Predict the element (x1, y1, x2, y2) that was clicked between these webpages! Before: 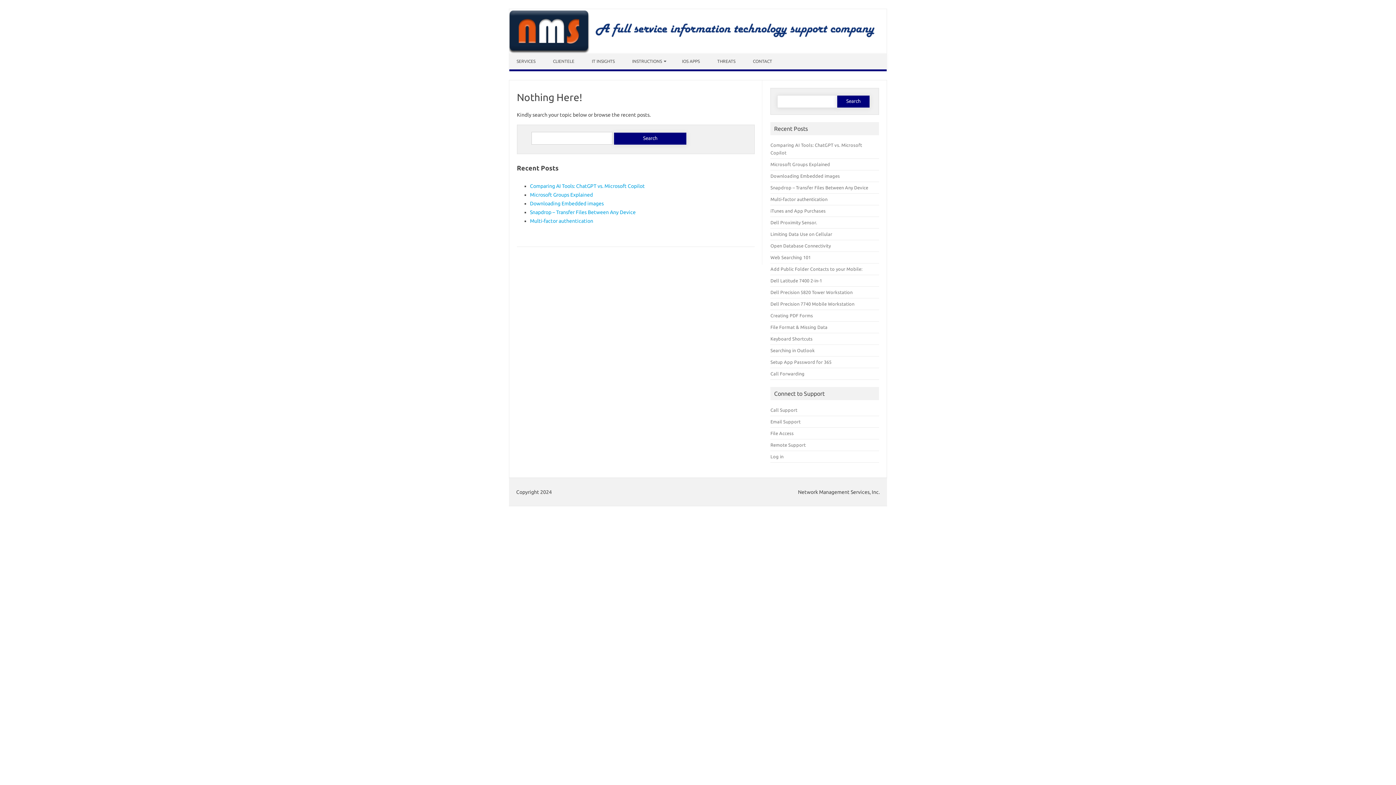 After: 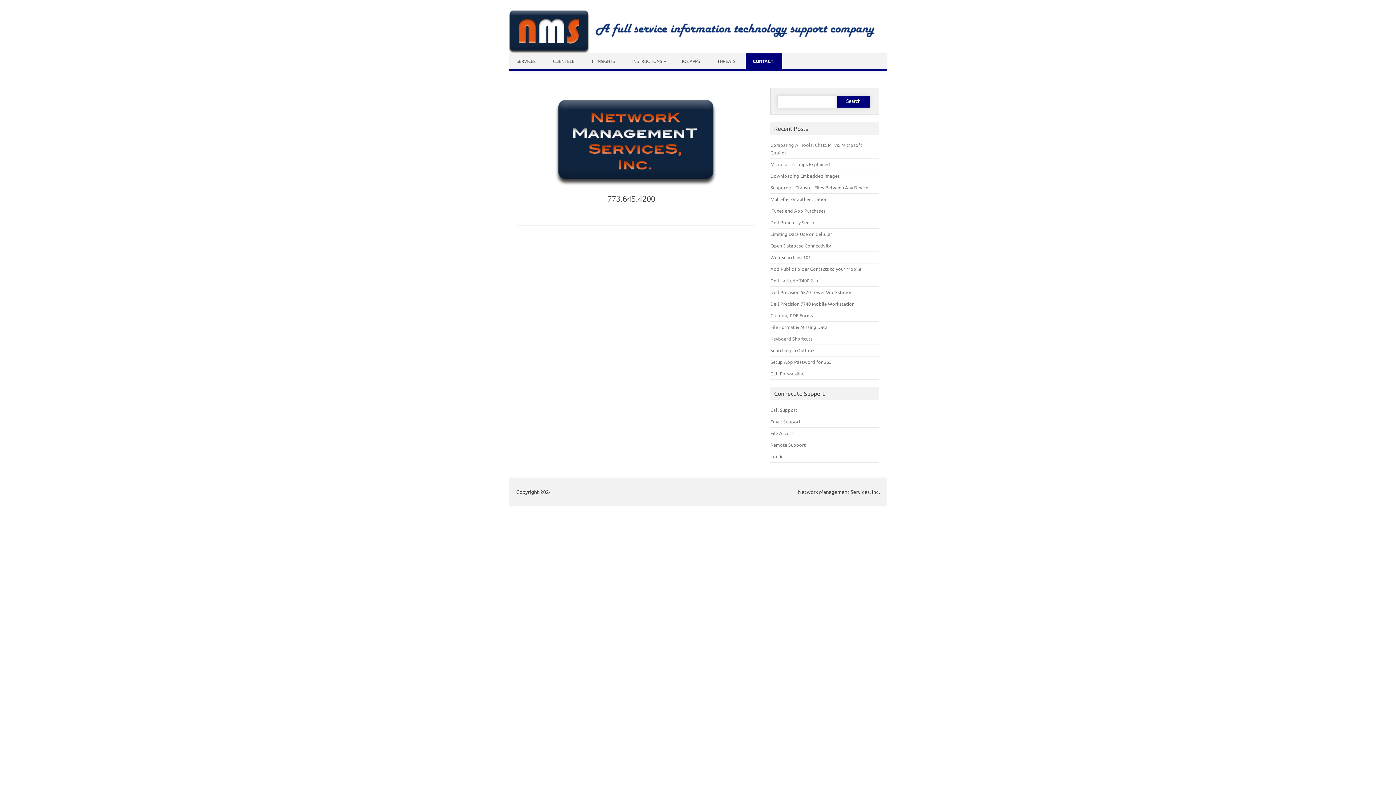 Action: bbox: (745, 53, 781, 69) label: CONTACT